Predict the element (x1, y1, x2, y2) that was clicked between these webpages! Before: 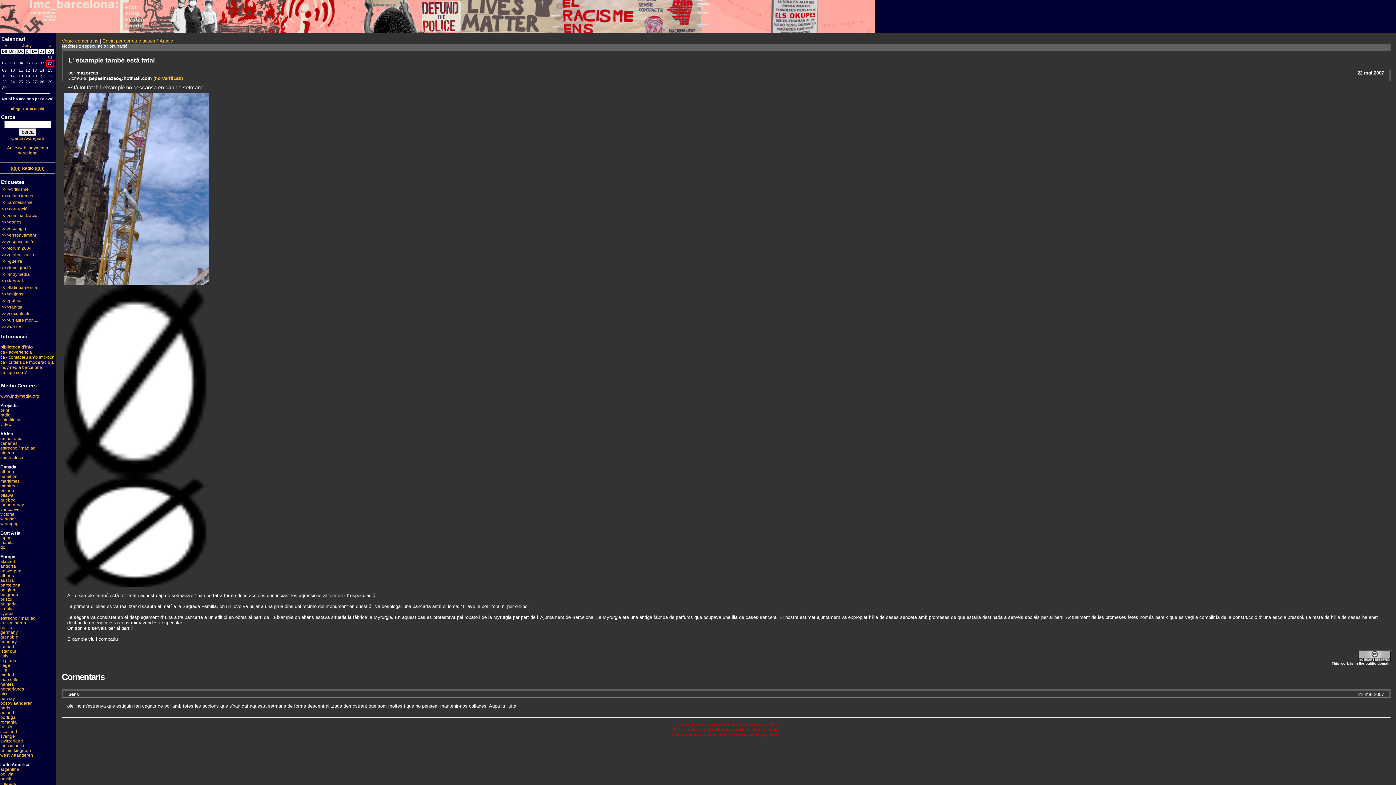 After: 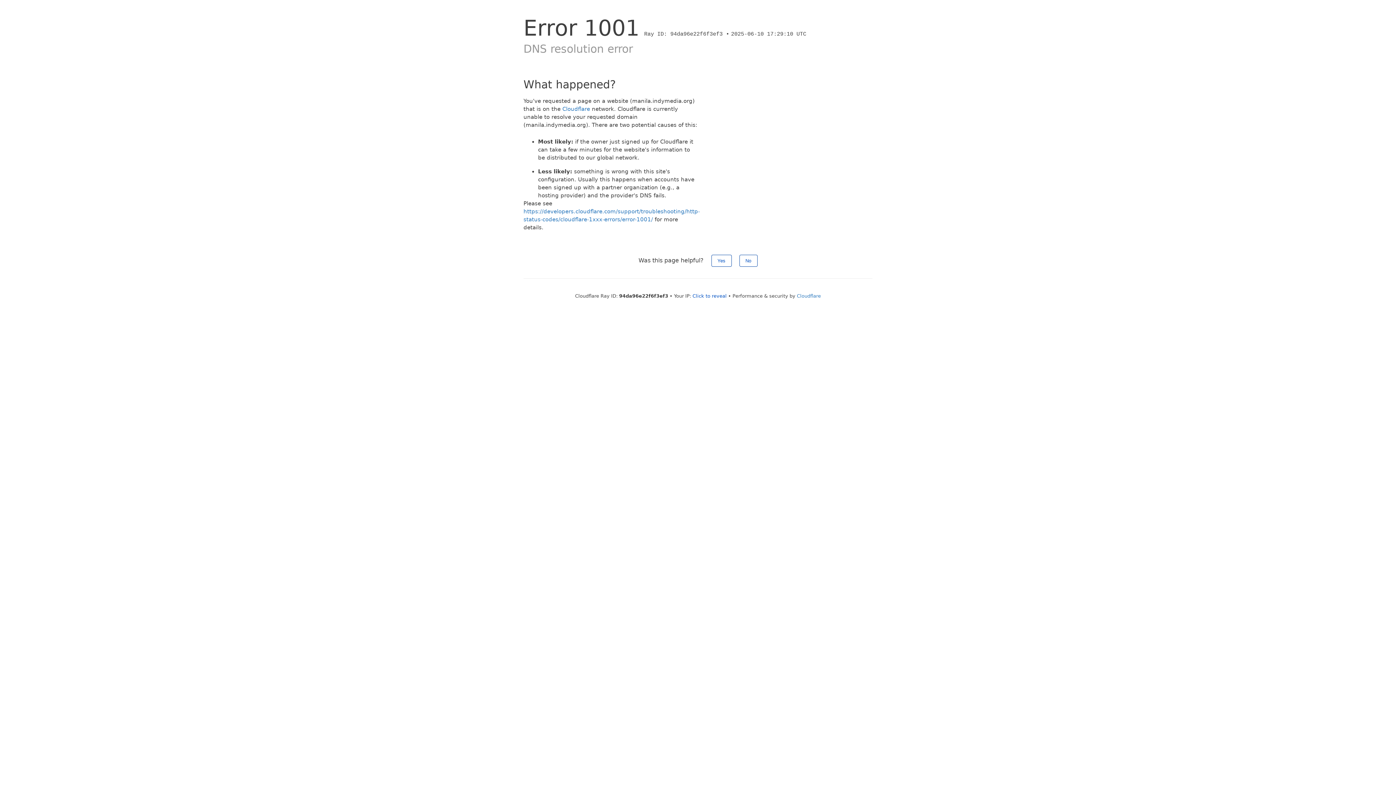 Action: label: manila bbox: (0, 540, 13, 545)